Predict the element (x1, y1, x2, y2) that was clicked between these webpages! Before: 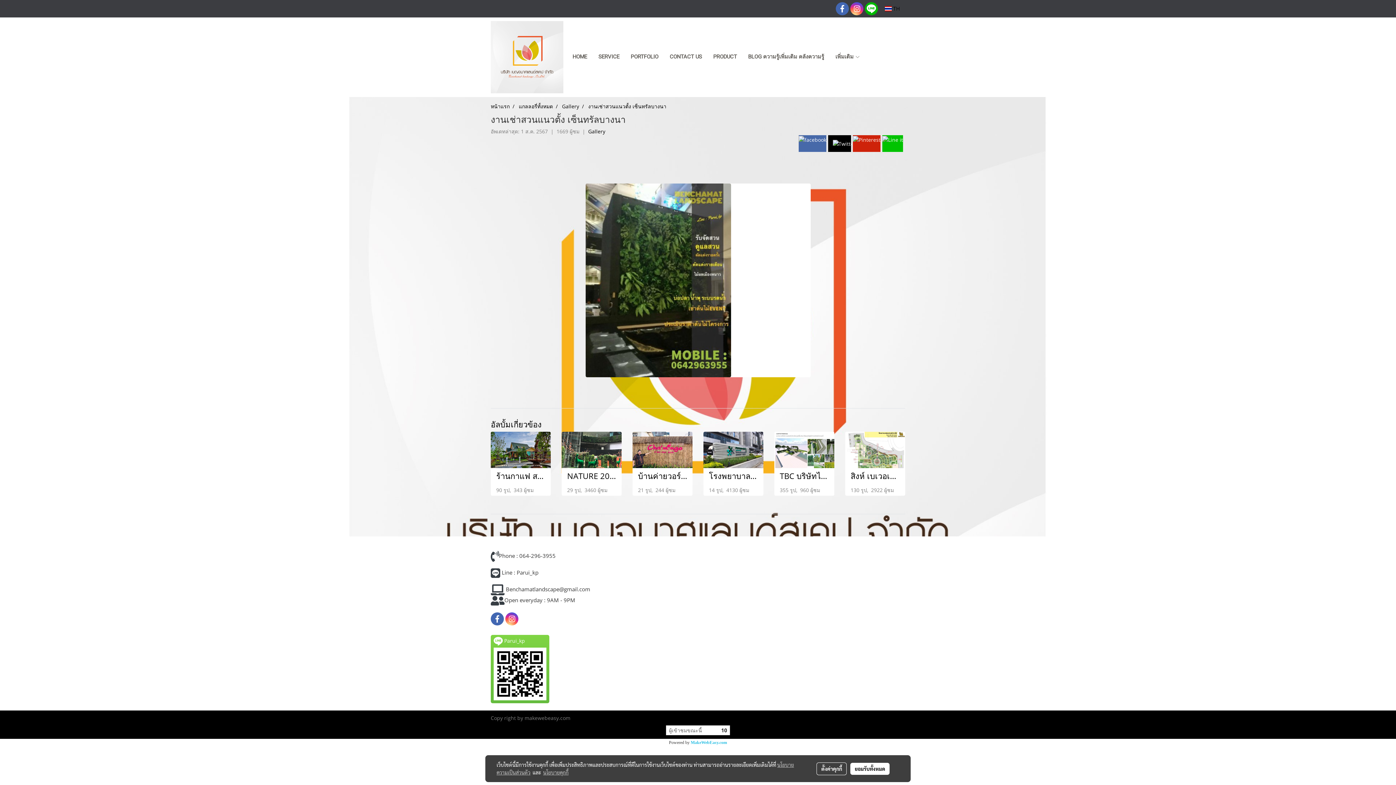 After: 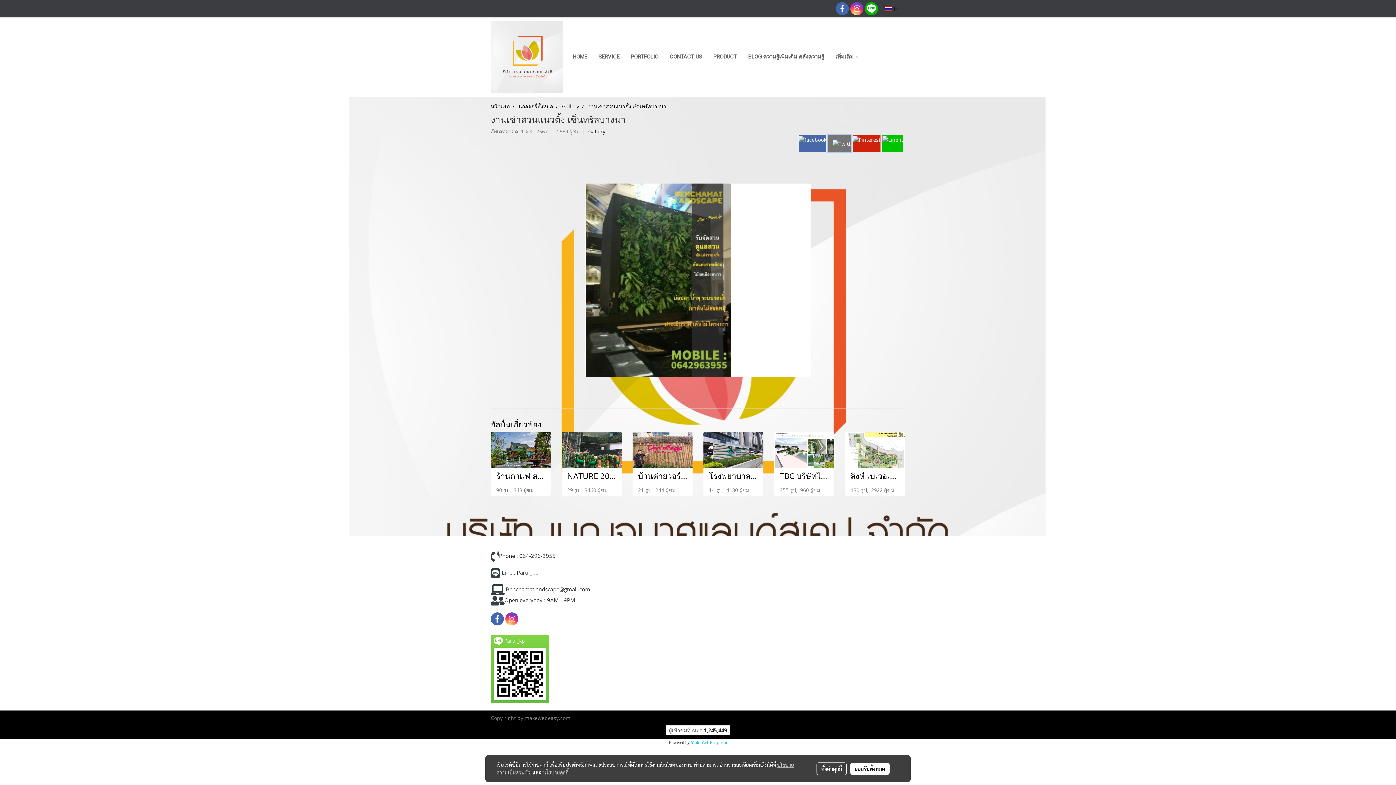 Action: bbox: (828, 135, 851, 152)